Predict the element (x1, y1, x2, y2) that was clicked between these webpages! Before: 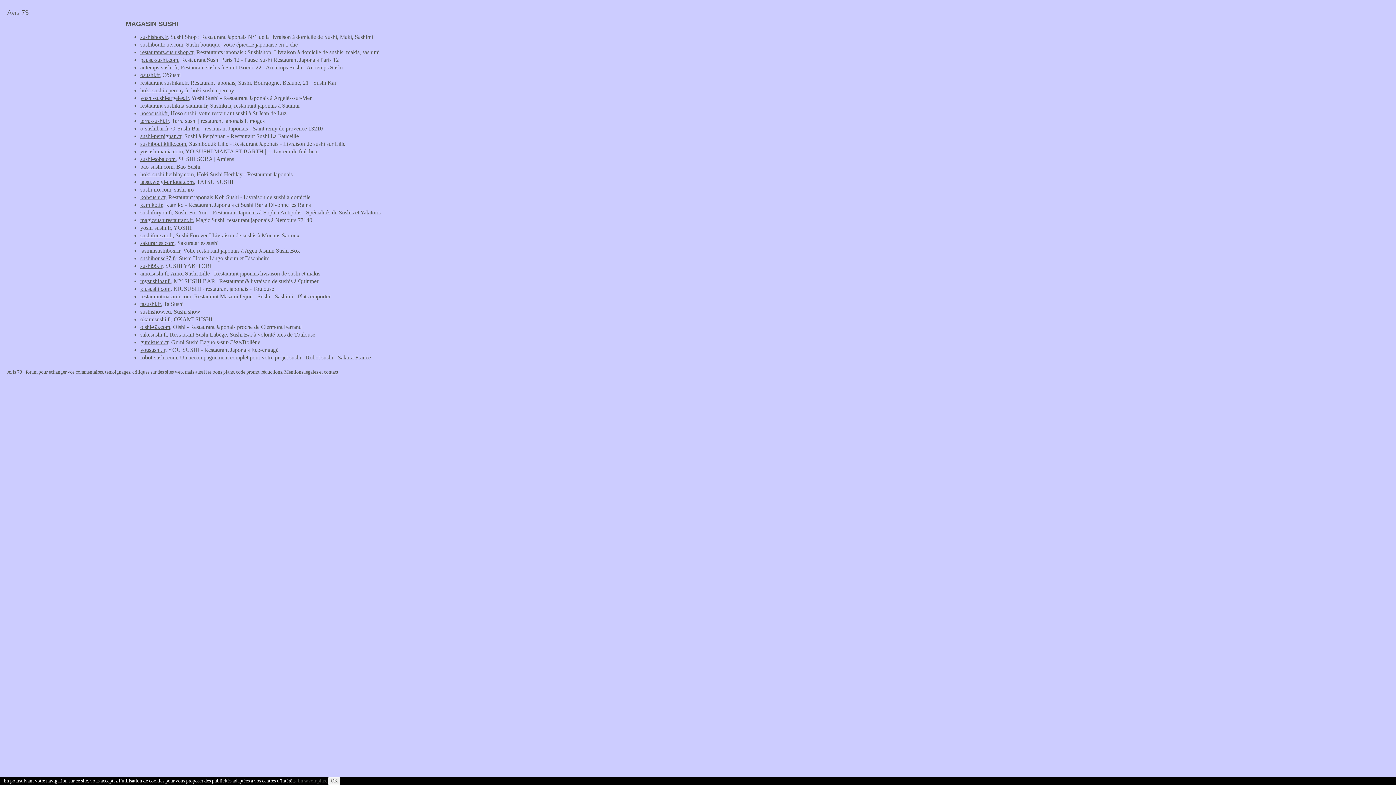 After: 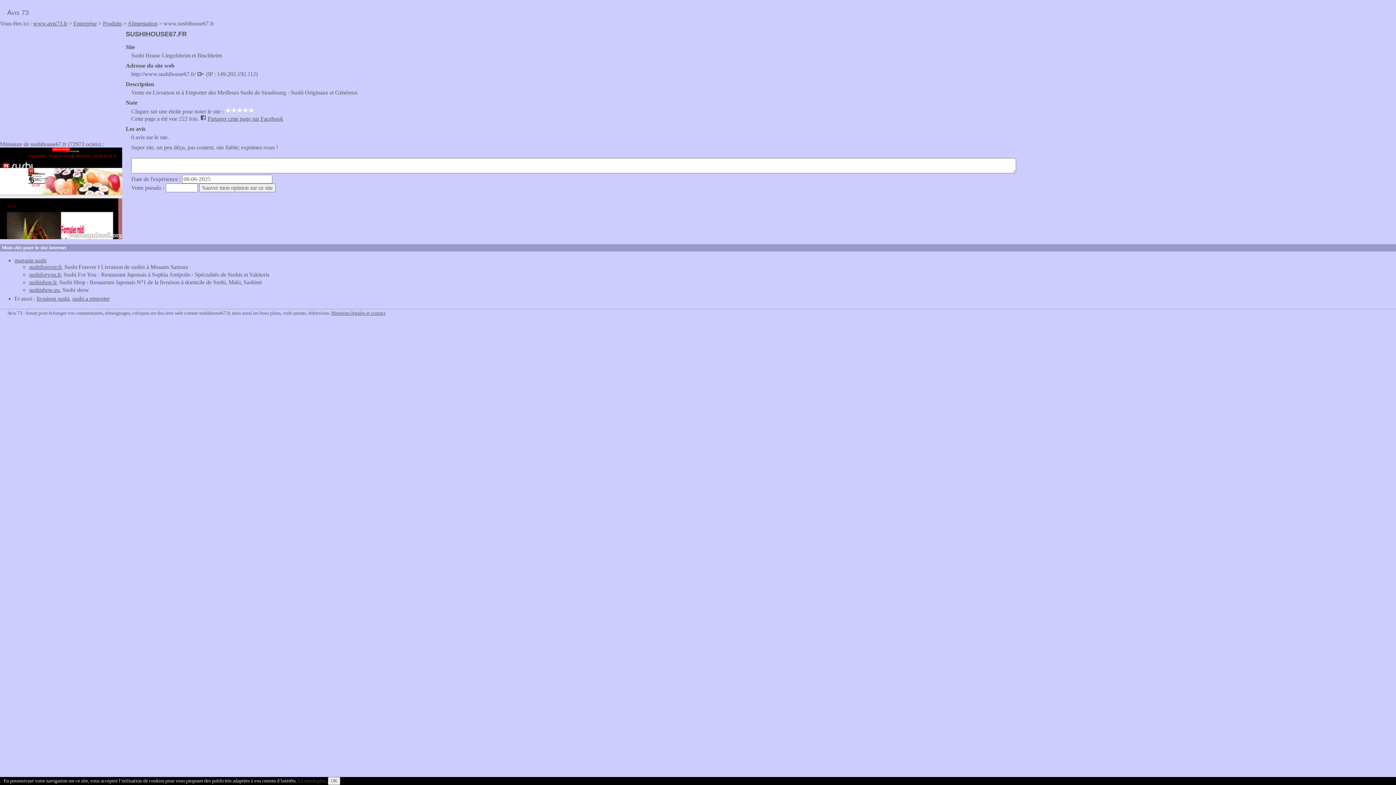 Action: bbox: (140, 255, 176, 261) label: sushihouse67.fr